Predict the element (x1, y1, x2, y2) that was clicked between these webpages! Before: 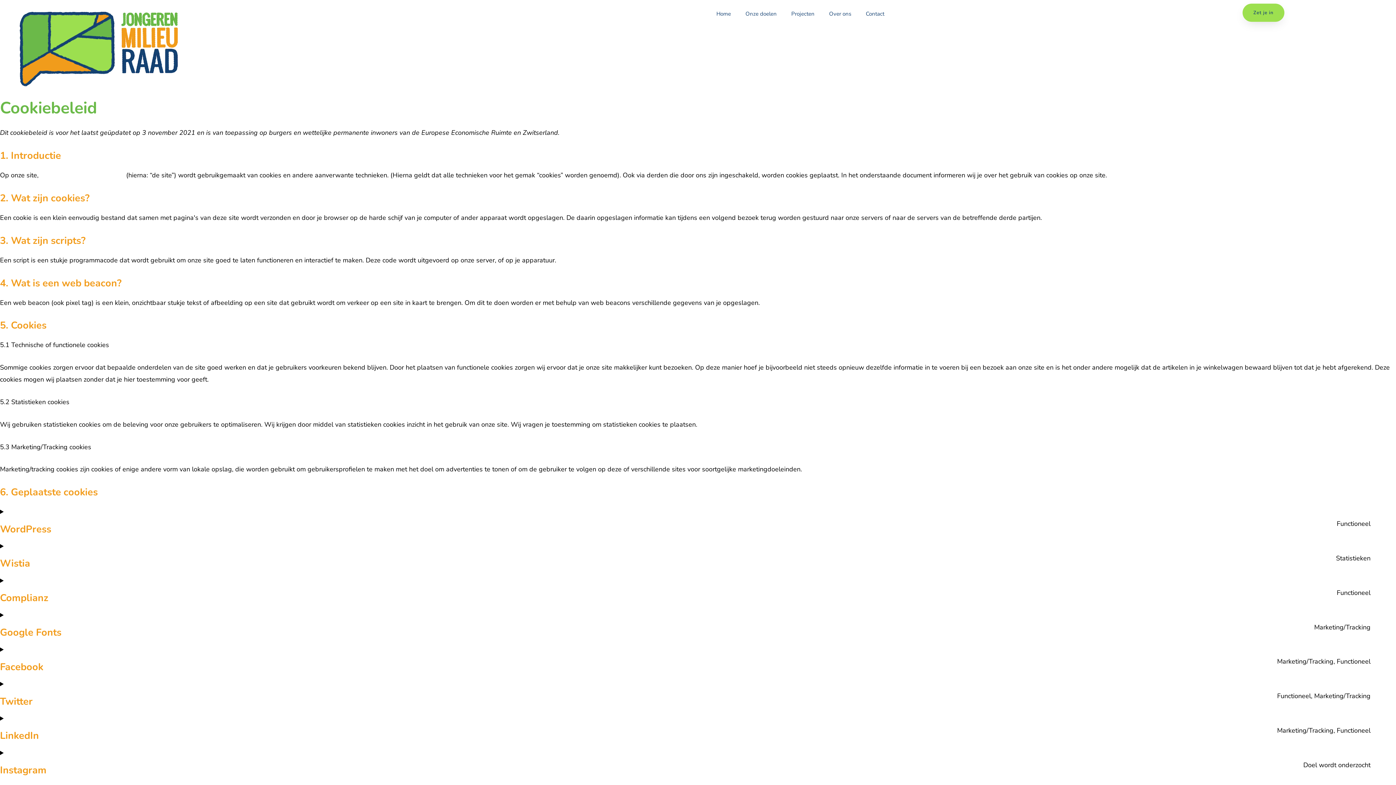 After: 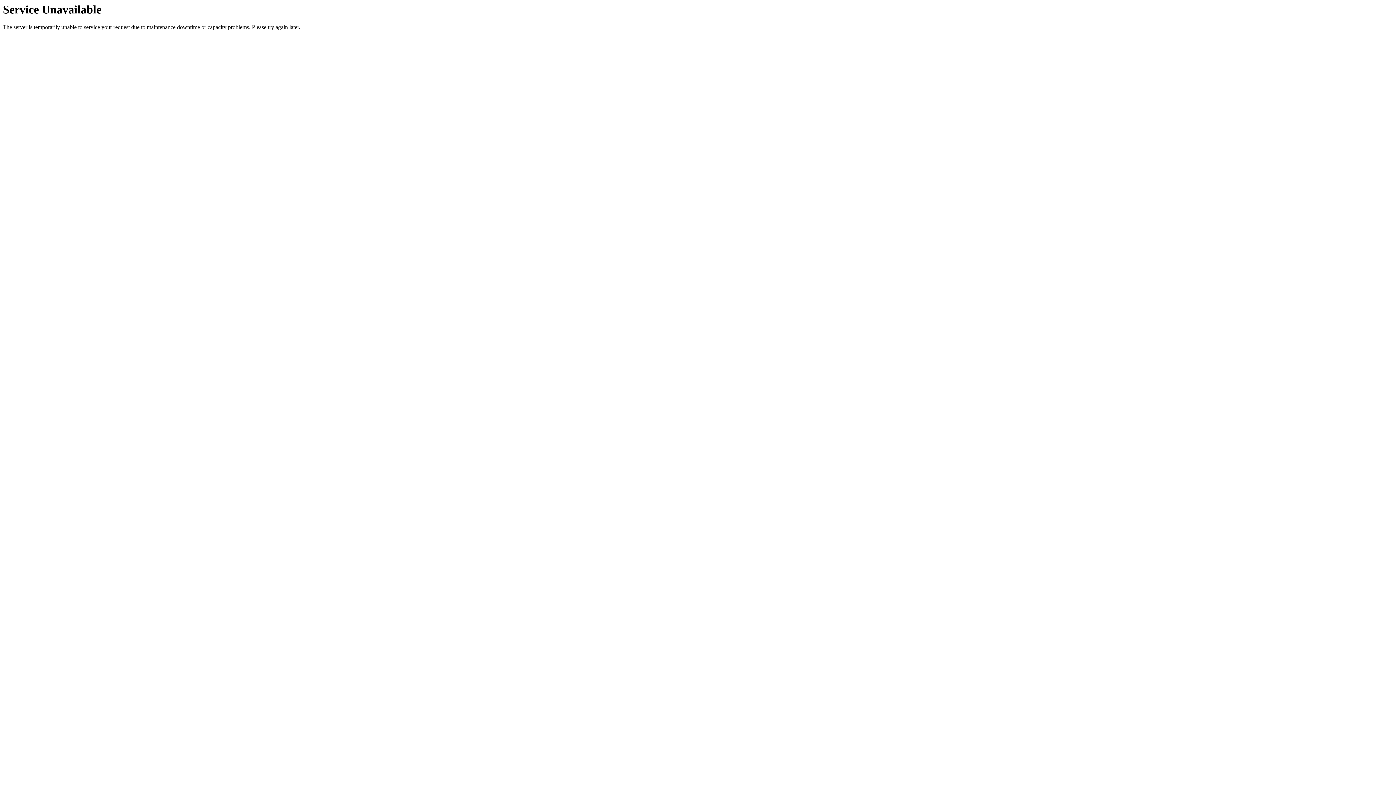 Action: bbox: (3, 3, 185, 93)